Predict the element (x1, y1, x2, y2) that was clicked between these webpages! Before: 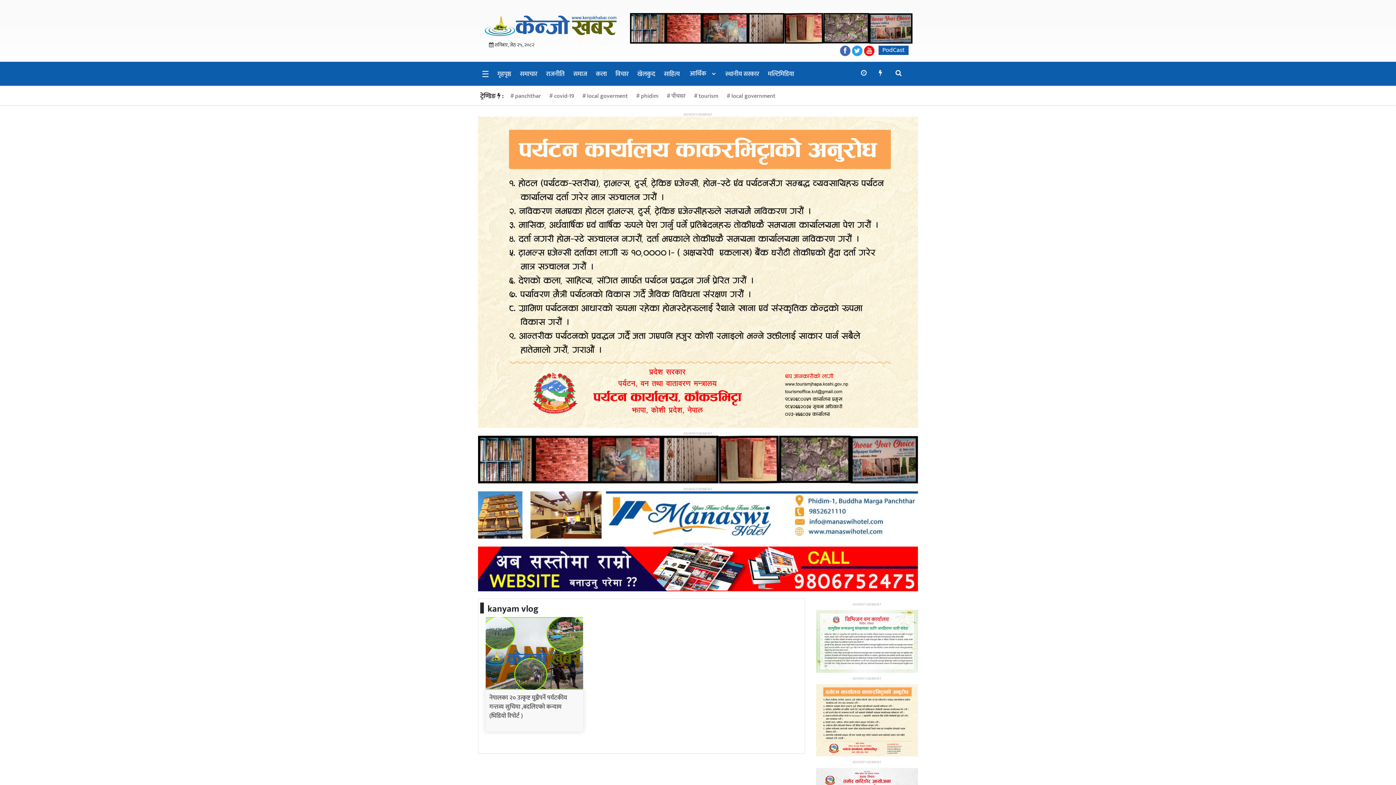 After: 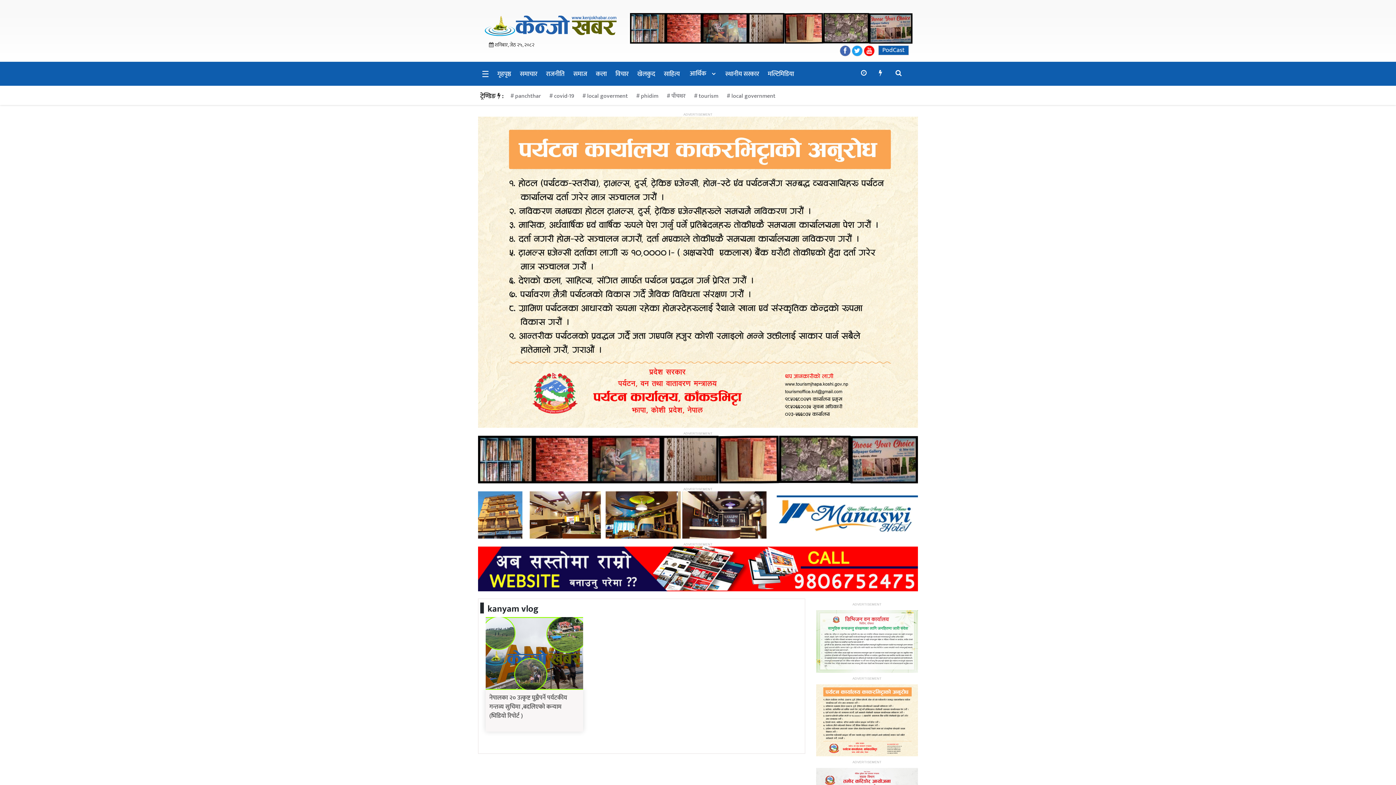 Action: bbox: (816, 610, 918, 673)